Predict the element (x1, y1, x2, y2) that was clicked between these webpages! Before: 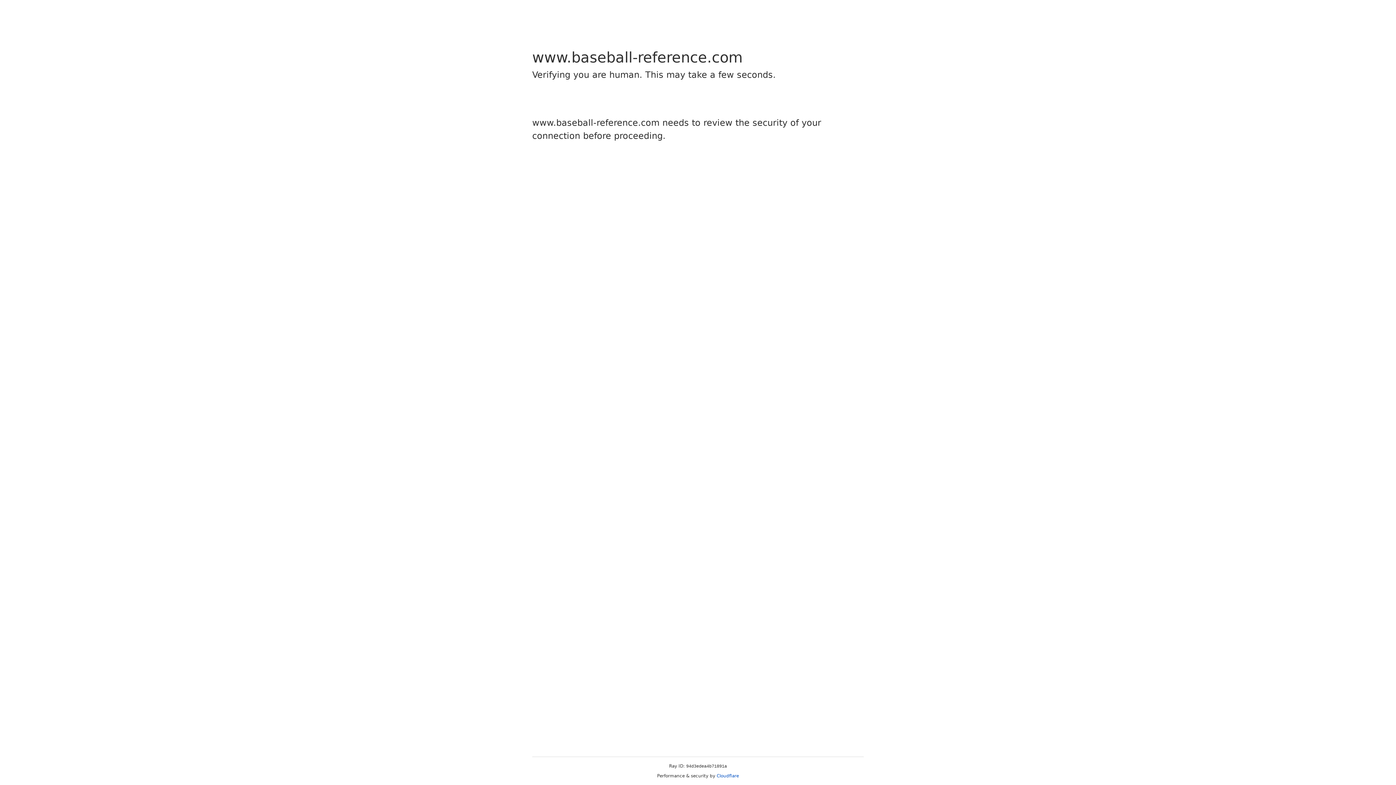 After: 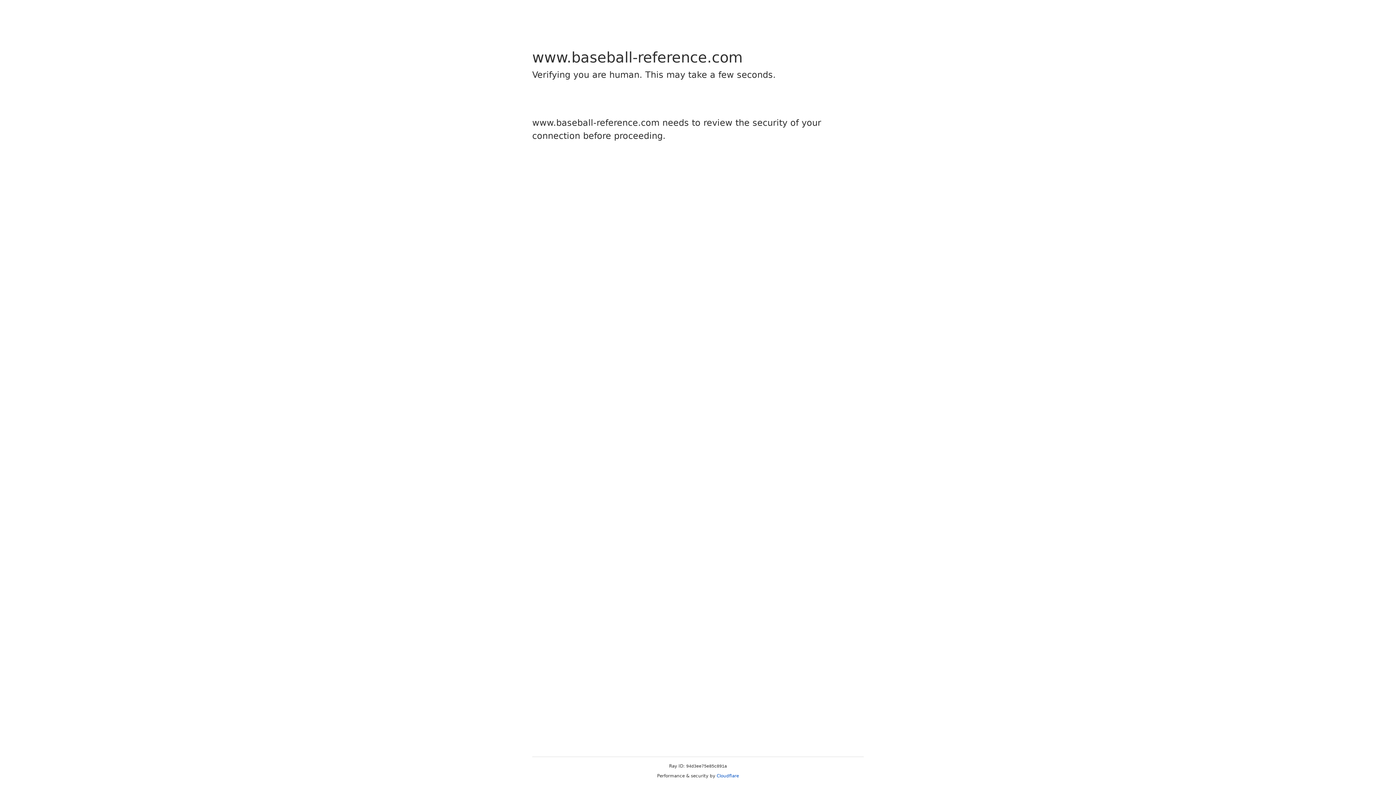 Action: label: Cloudflare bbox: (716, 773, 739, 778)